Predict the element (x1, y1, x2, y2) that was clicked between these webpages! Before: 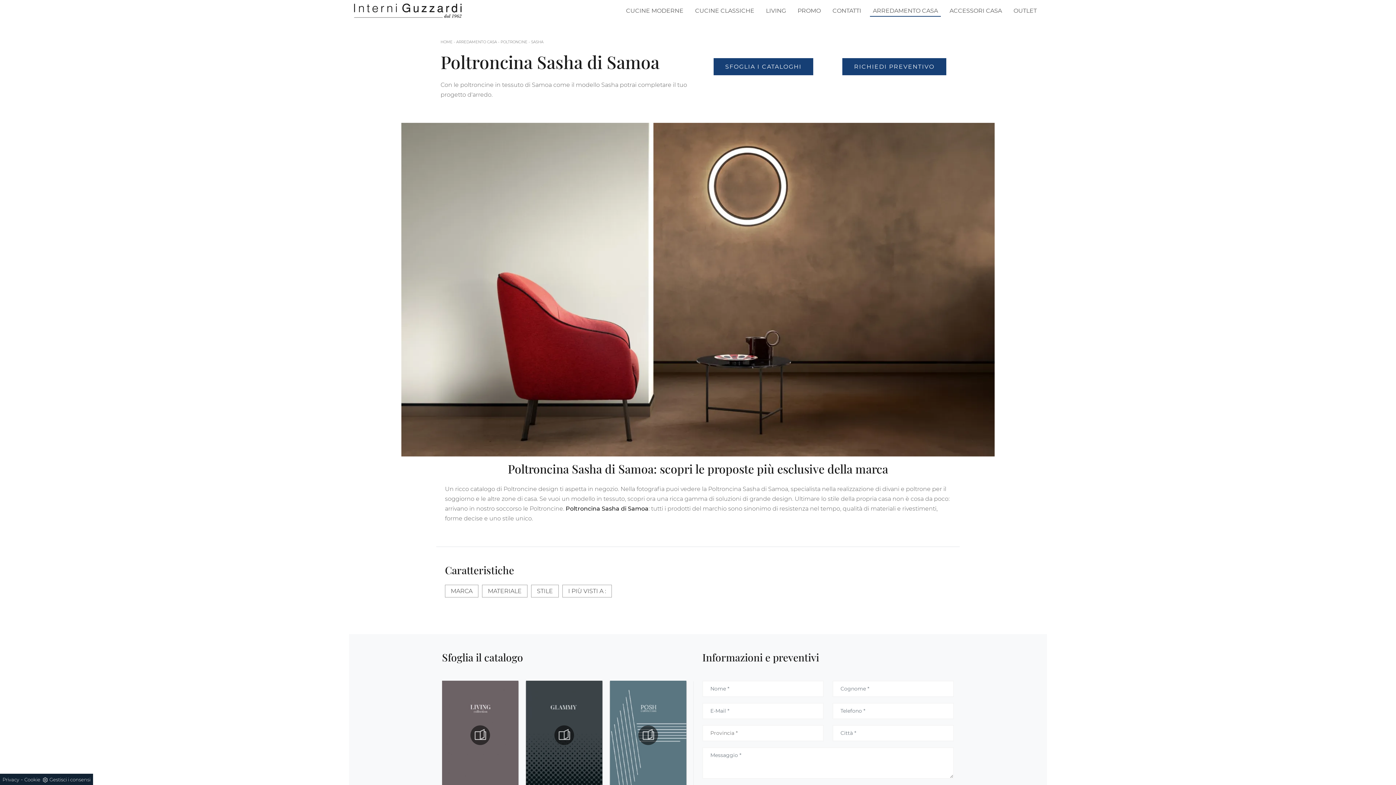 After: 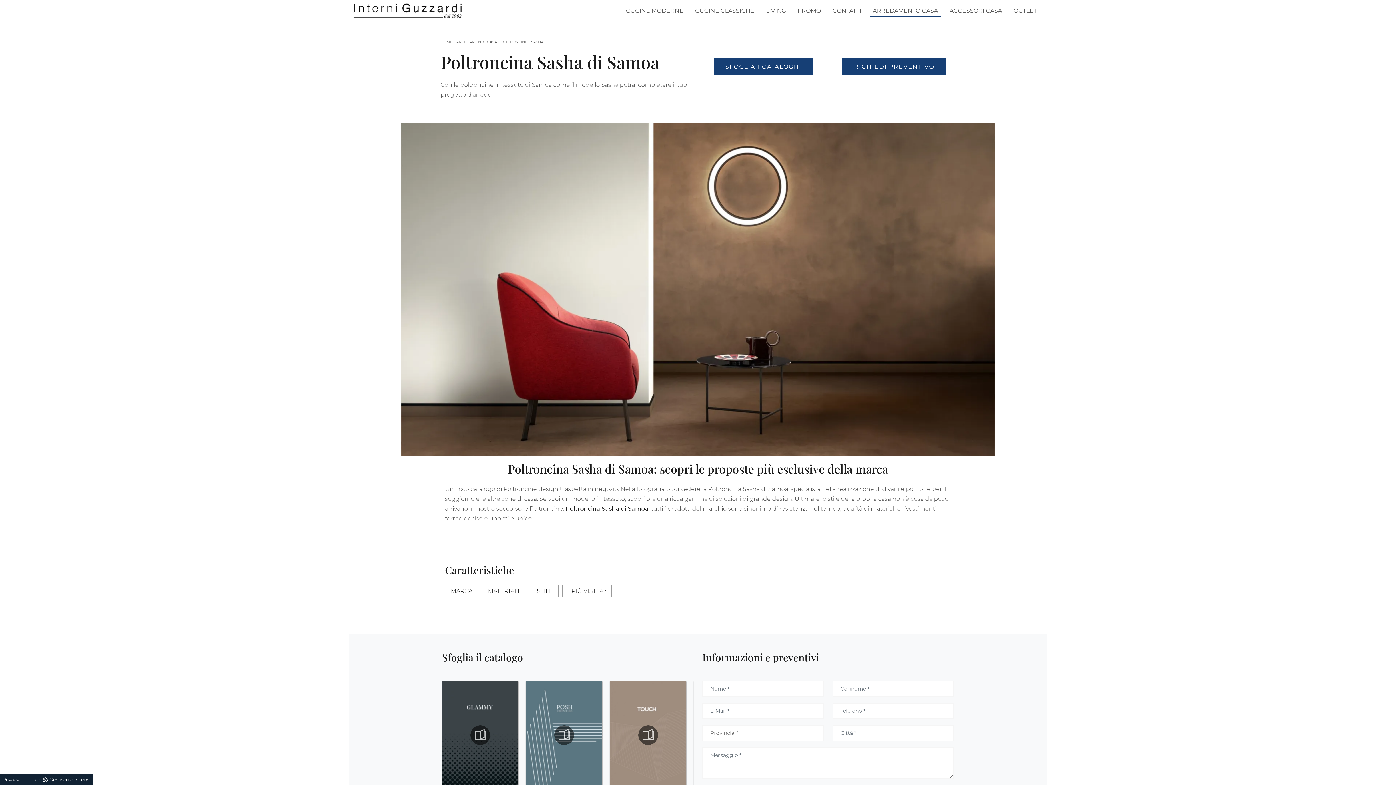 Action: label: SASHA bbox: (531, 39, 543, 44)